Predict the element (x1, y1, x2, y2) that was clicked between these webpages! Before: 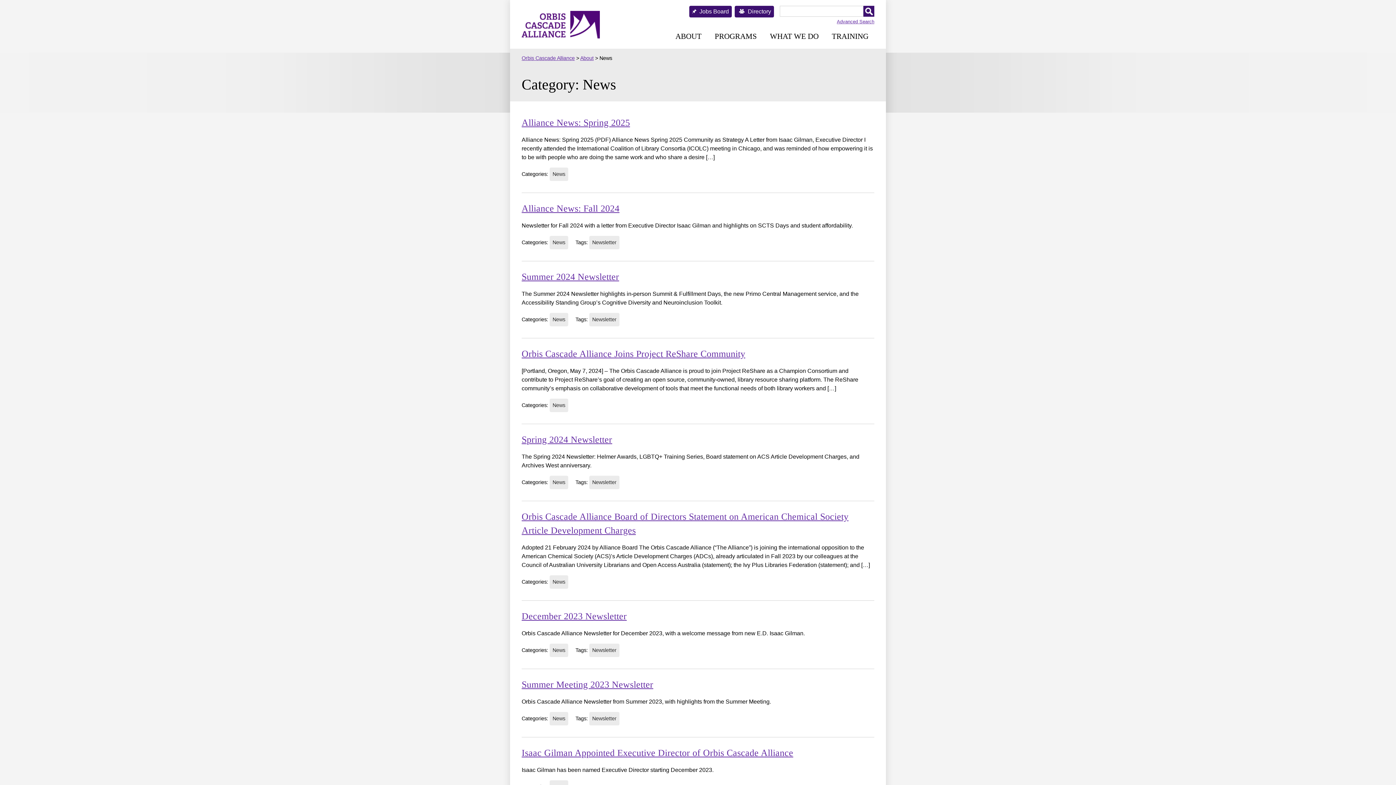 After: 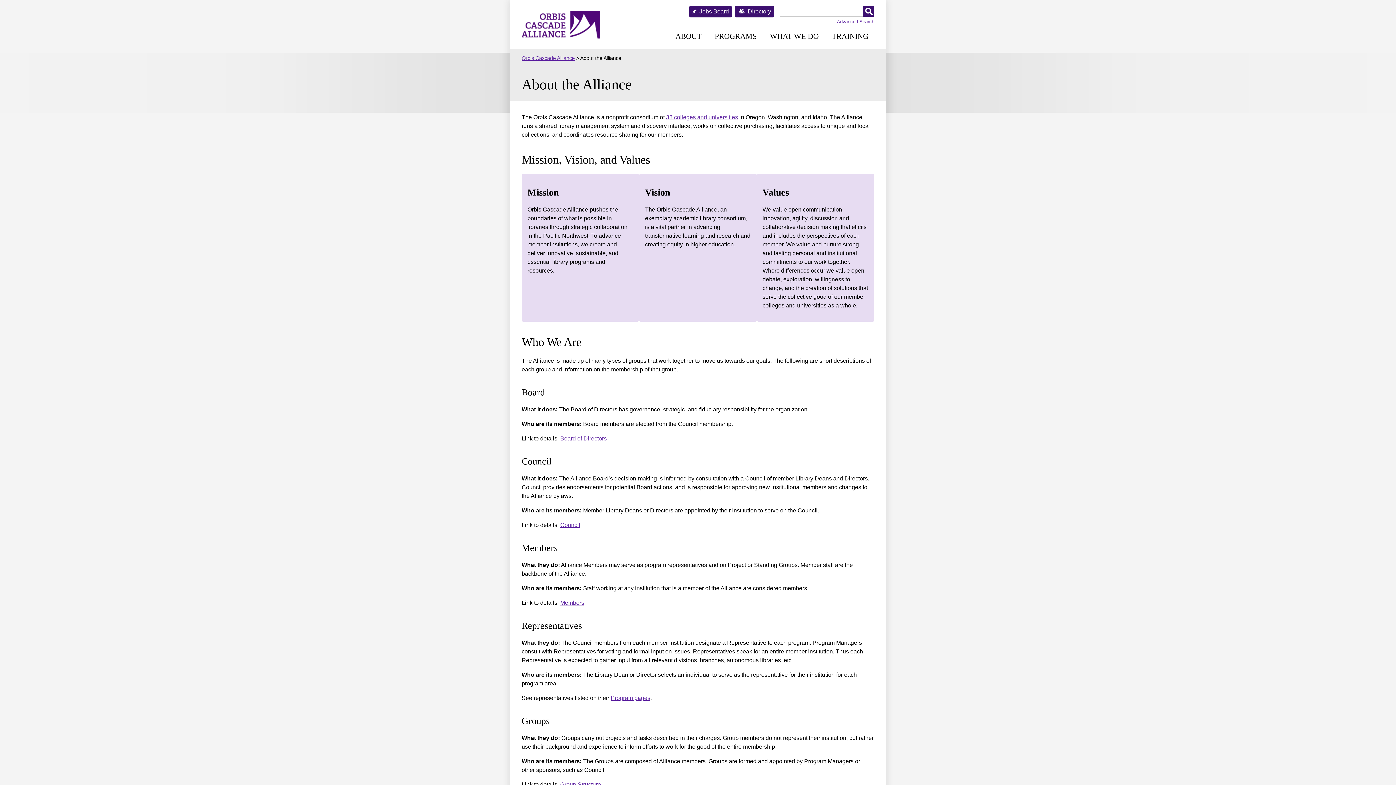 Action: bbox: (675, 26, 701, 46) label: ABOUT